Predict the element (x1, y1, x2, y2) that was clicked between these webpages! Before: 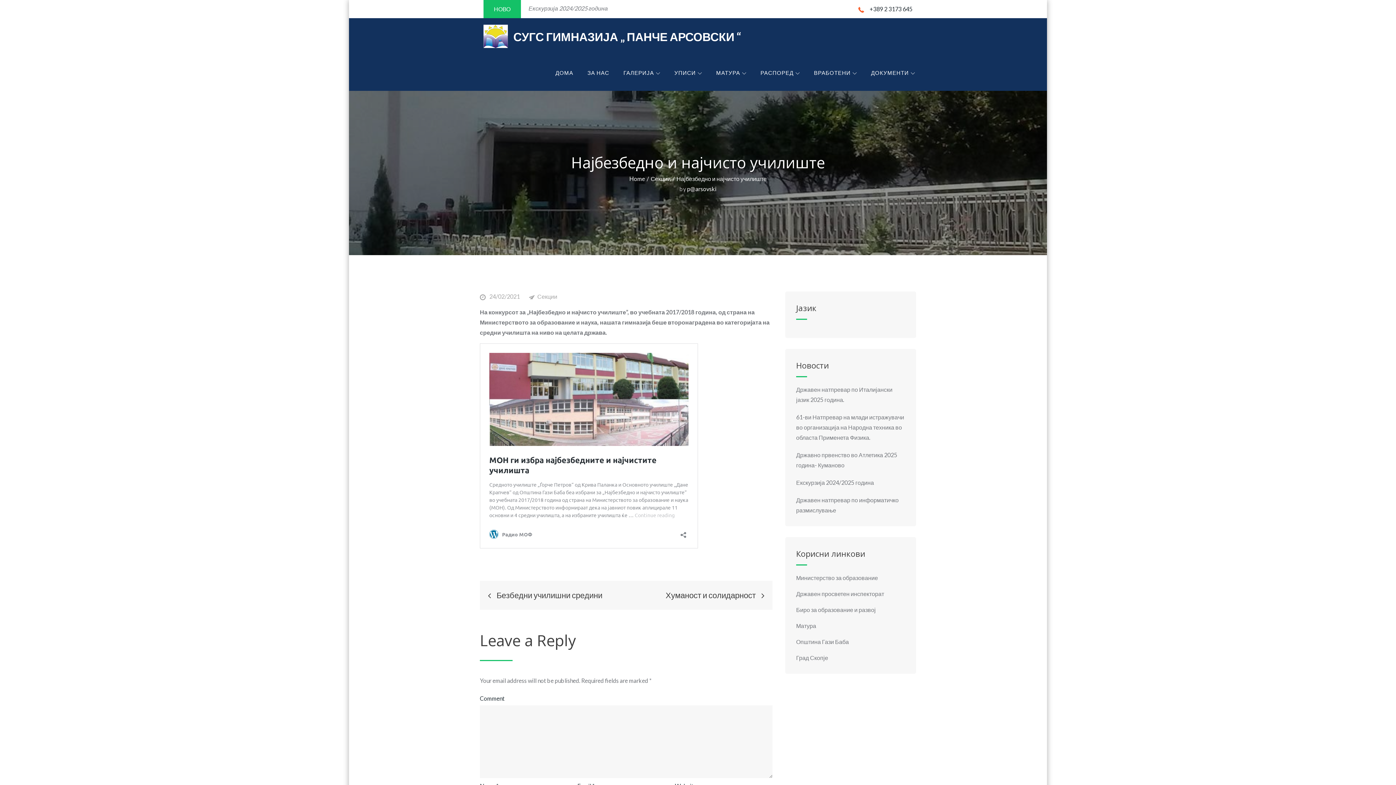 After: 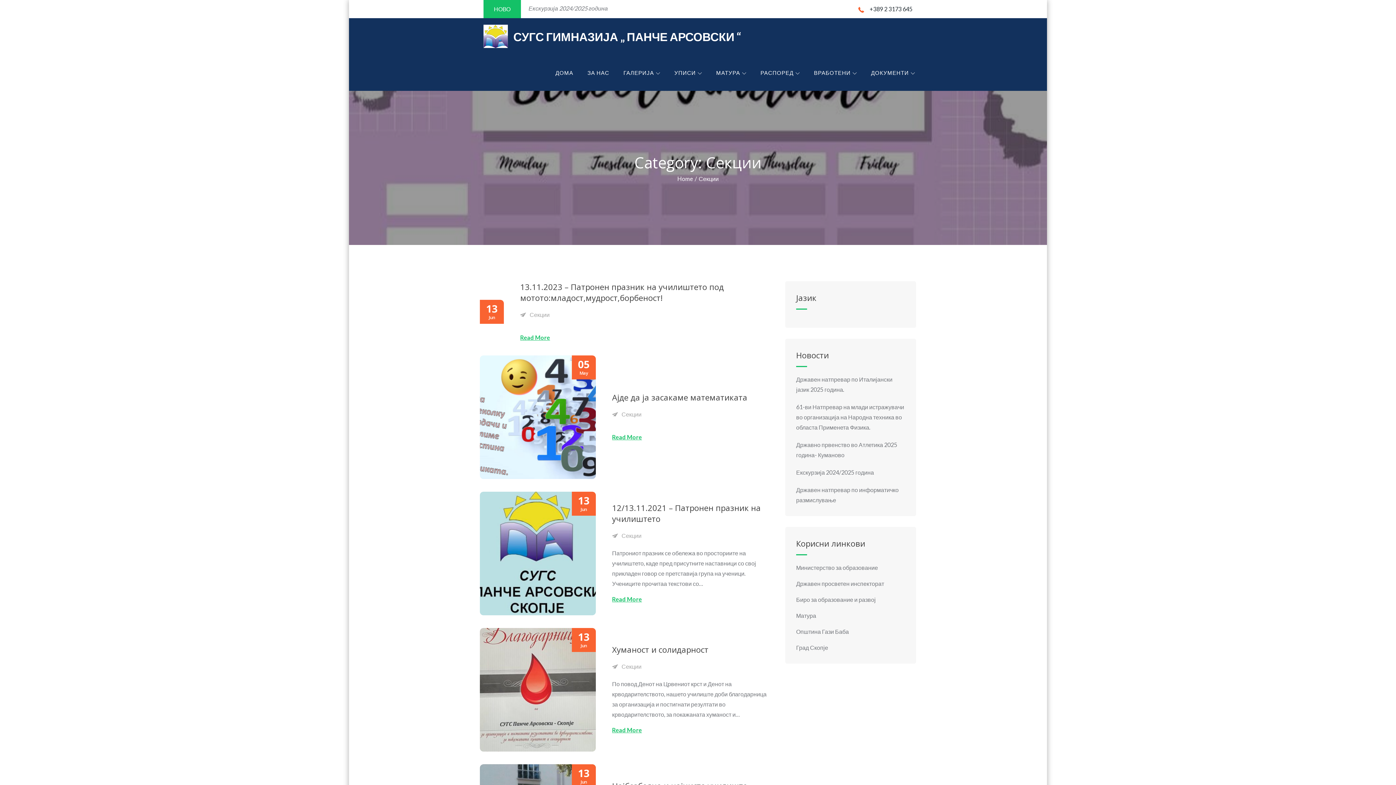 Action: bbox: (650, 175, 670, 182) label: Секции